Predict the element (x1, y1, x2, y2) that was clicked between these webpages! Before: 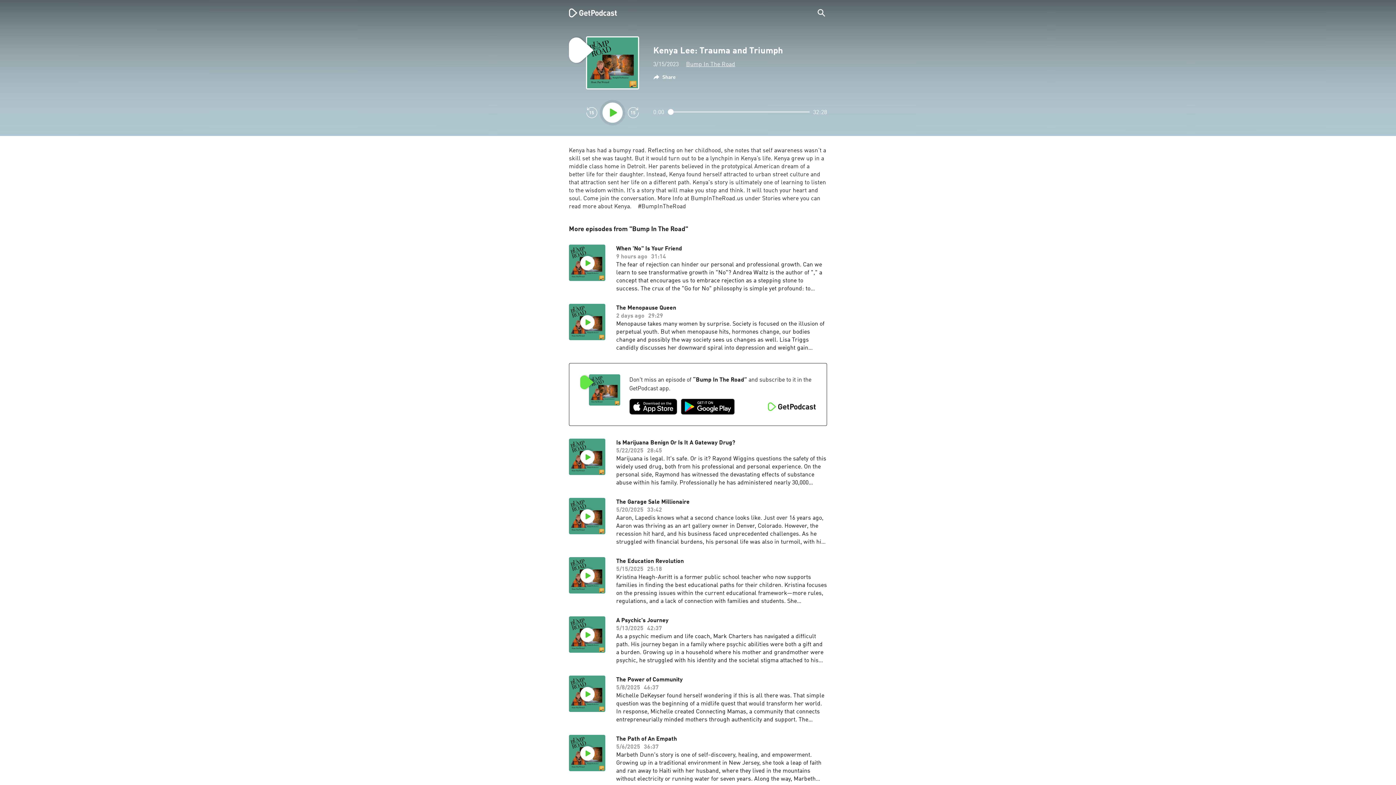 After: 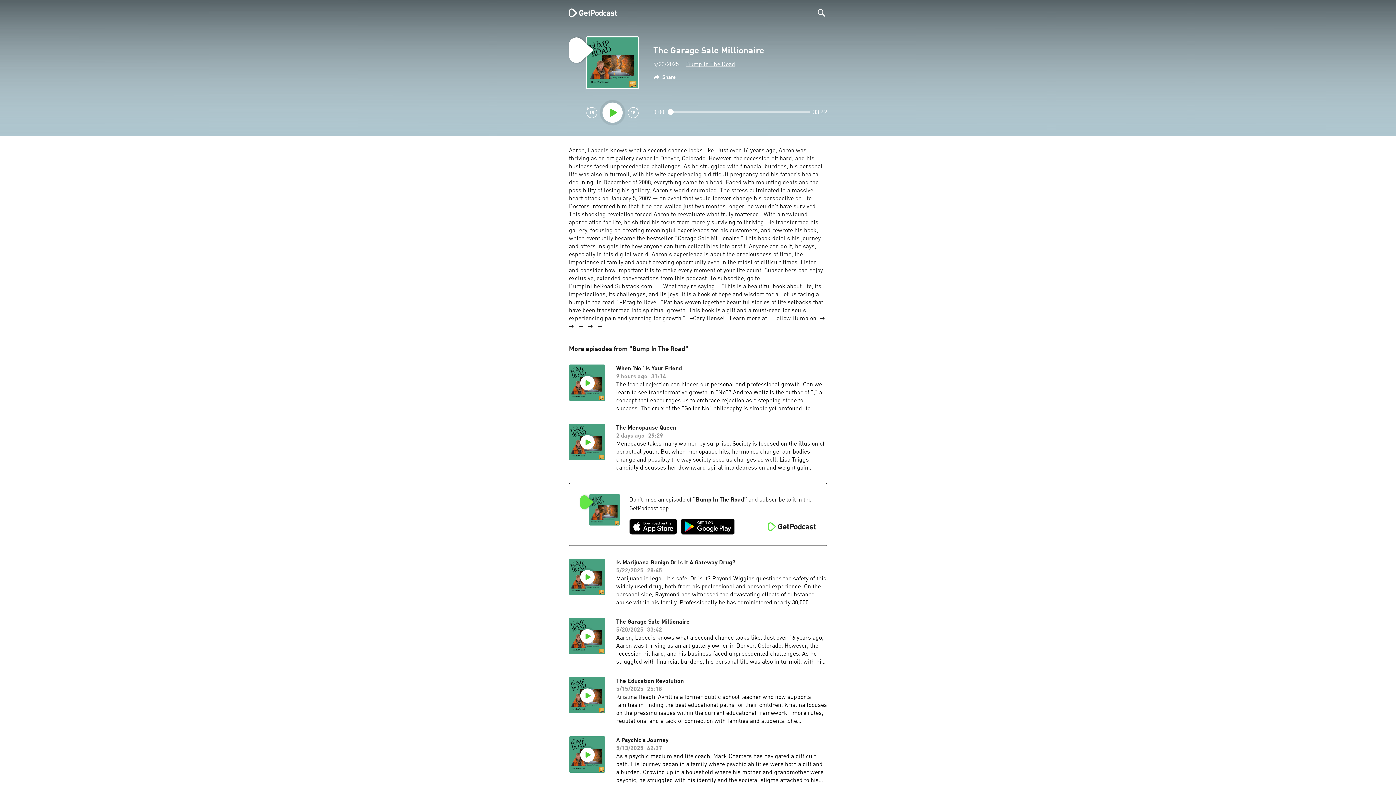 Action: bbox: (616, 498, 827, 546) label: The Garage Sale Millionaire

5/20/2025

33:42

Aaron, Lapedis knows what a second chance looks like. Just over 16 years ago, Aaron was thriving as an art gallery owner in Denver, Colorado. However, the recession hit hard, and his business faced unprecedented challenges. As he struggled with financial burdens, his personal life was also in turmoil, with his wife experiencing a difficult pregnancy and his father’s health declining. In December of 2008, everything came to a head. Faced with mounting debts and the possibility of losing his gallery, Aaron’s world crumbled. The stress culminated in a massive heart attack on January 5, 2009 — an event that would forever change his perspective on life. Doctors informed him that if he had waited just two months longer, he wouldn’t have survived. This shocking revelation forced Aaron to reevaluate what truly mattered.. With a newfound appreciation for life, he shifted his focus from merely surviving to thriving. He transformed his gallery, focusing on creating meaningful experiences for his customers, and rewrote his book, which eventually became the bestseller "Garage Sale Millionaire." This book details his journey and offers insights into how anyone can turn collectibles into profit. Anyone can do it, he says, especially in this digital world. Aaron's experience is about the preciousness of time, the importance of family and about creating opportunity even in the midst of difficult times. Listen and consider how important it is to make every moment of your life count. Subscribers can enjoy exclusive, extended conversations from this podcast. To subscribe, go to BumpInTheRoad.Substack.com     What they're saying:   “This is a beautiful book about life, its imperfections, its challenges, and its joys. It is a book of hope and wisdom for all of us facing a bump in the road.” –Pragito Dove   “Pat has woven together beautiful stories of life setbacks that have been transformed into spiritual growth. This book is a gift and a must-read for souls experiencing pain and yearning for growth.”   –Gary Hensel   Learn more at   Follow Bump on: ➡️  ➡️  ➡️  ➡️  ➡️   